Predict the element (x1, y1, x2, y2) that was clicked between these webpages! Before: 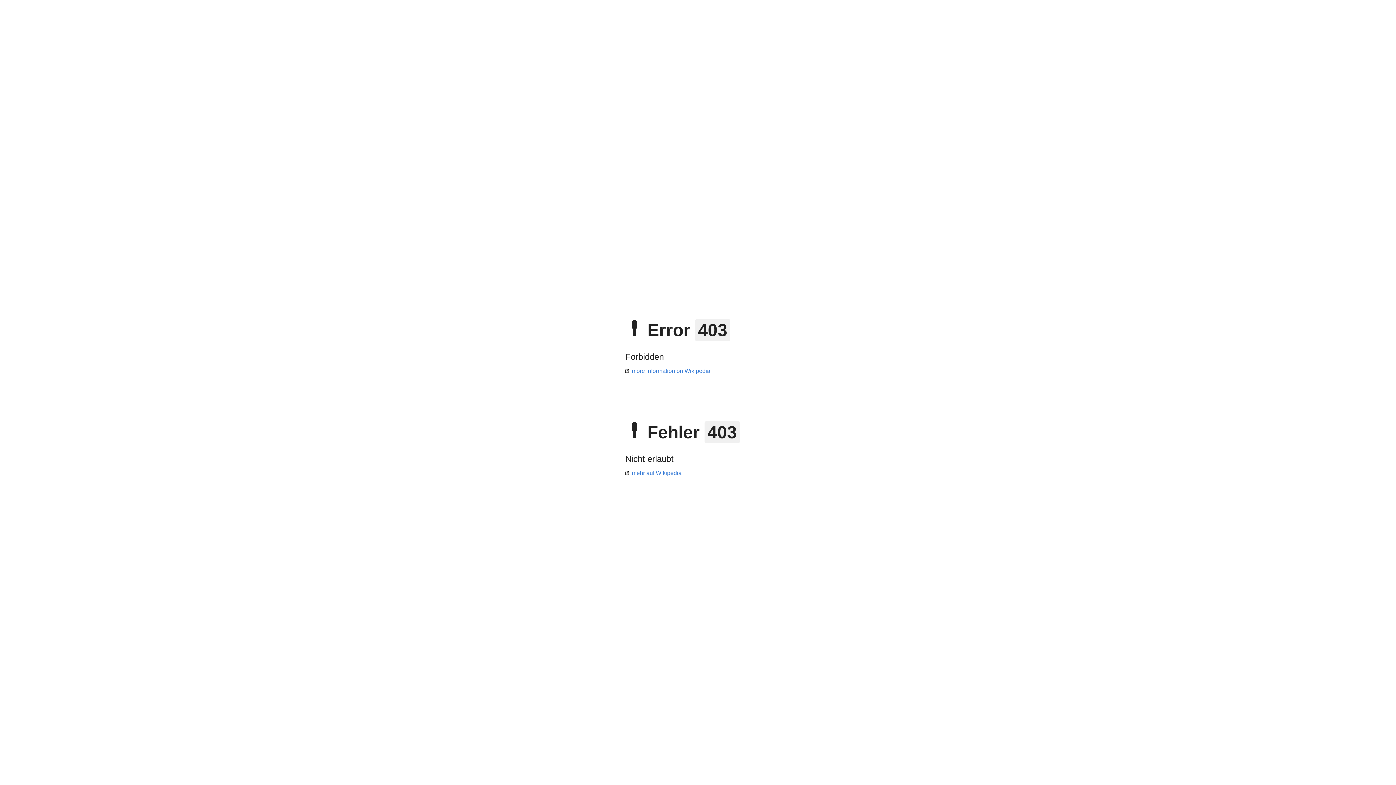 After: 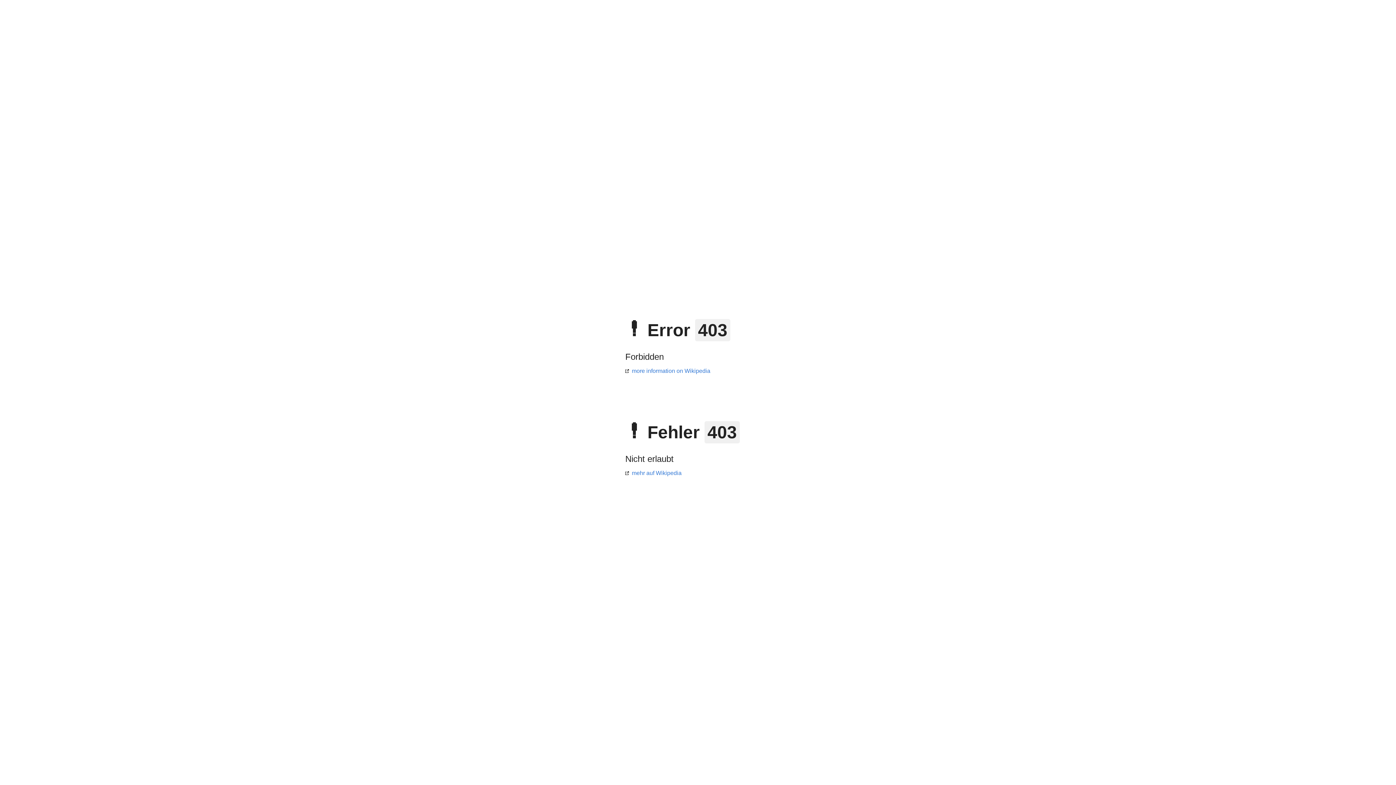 Action: bbox: (625, 368, 710, 374) label: more information on Wikipedia